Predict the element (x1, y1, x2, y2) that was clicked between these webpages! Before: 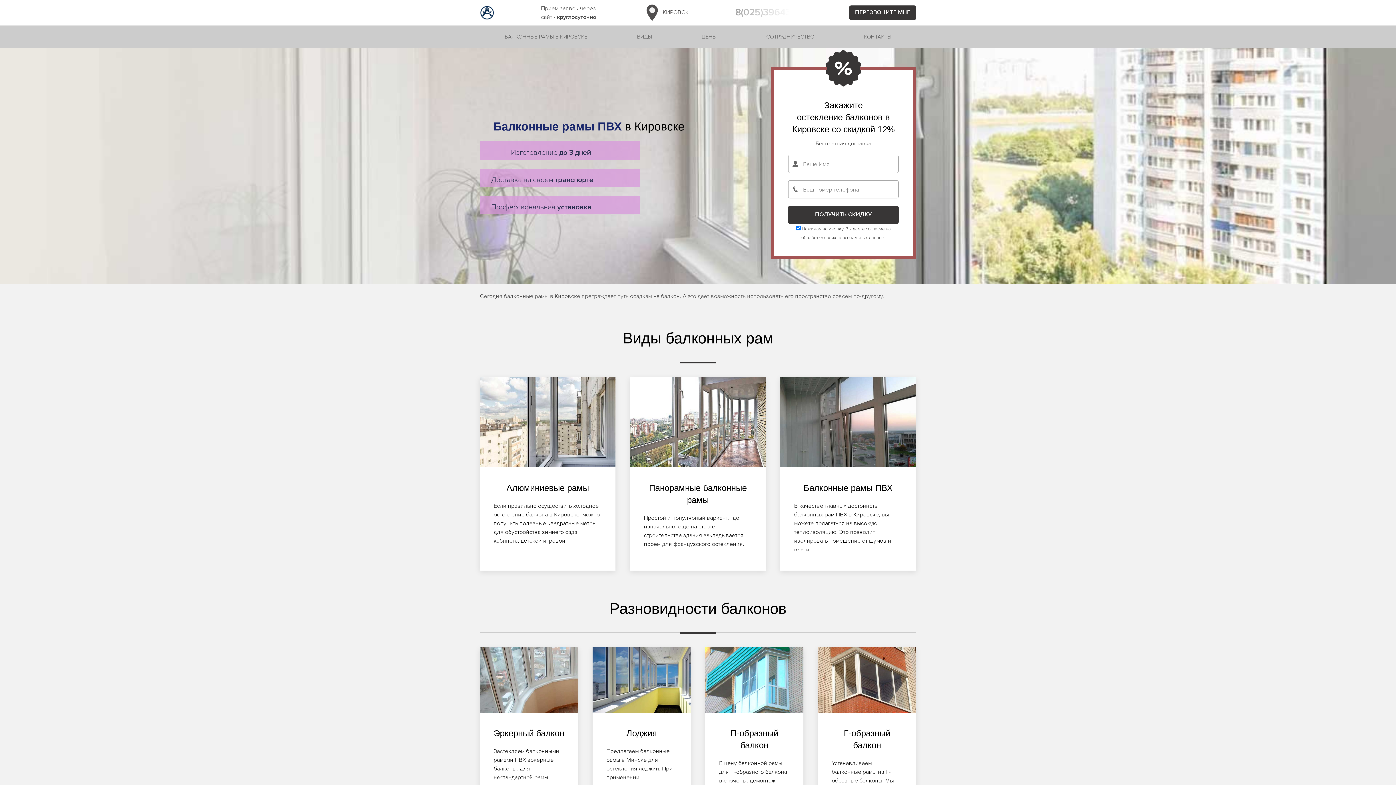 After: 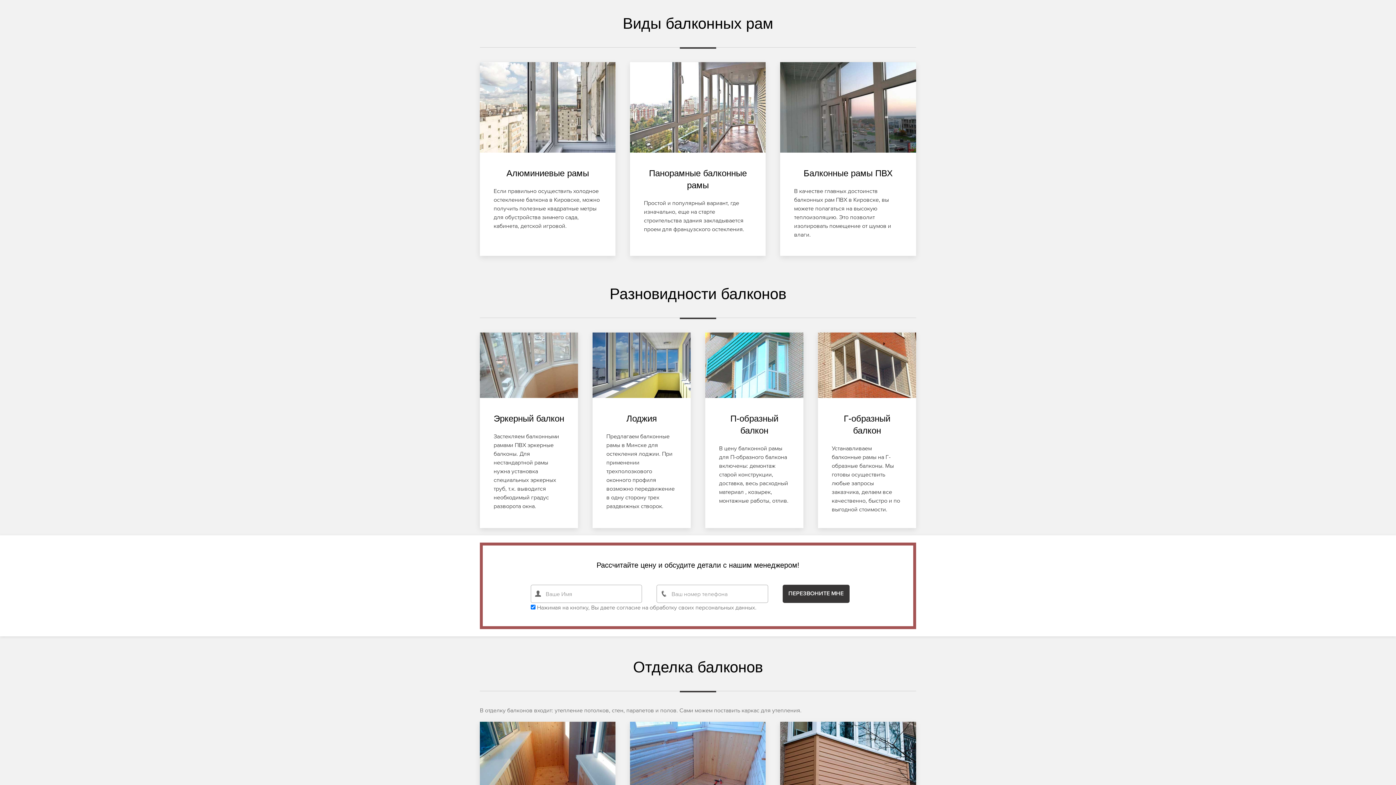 Action: label: ВИДЫ bbox: (612, 25, 676, 47)